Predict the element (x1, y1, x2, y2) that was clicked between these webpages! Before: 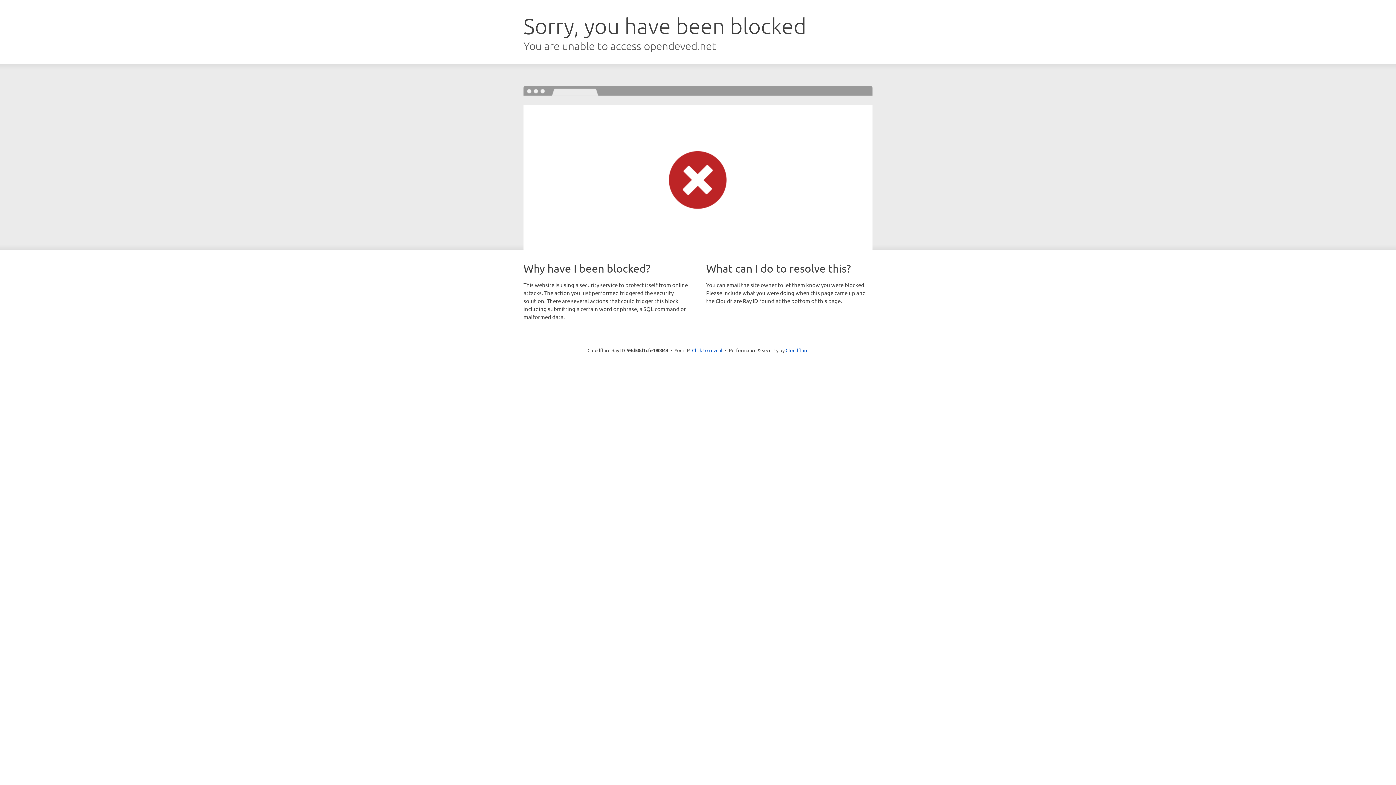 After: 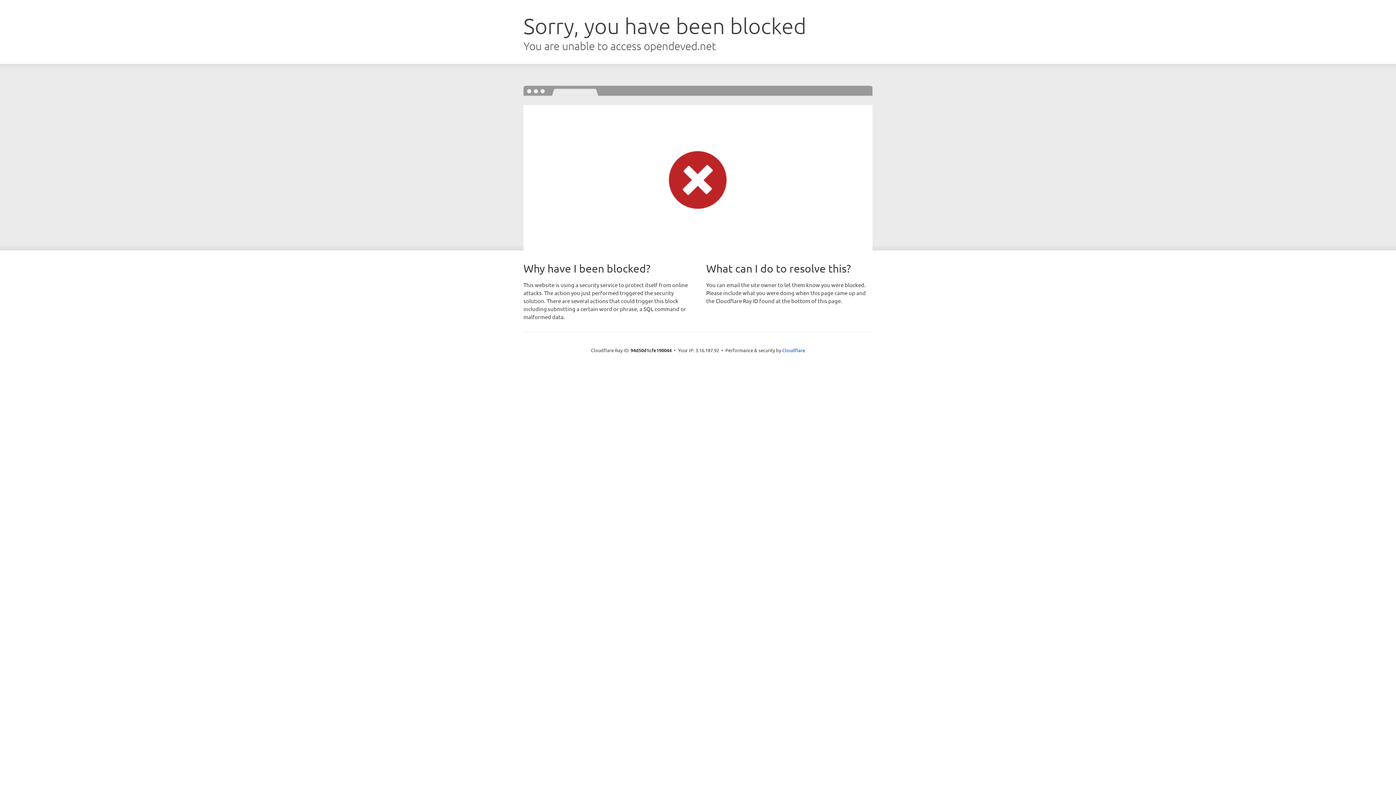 Action: bbox: (692, 346, 722, 353) label: Click to reveal